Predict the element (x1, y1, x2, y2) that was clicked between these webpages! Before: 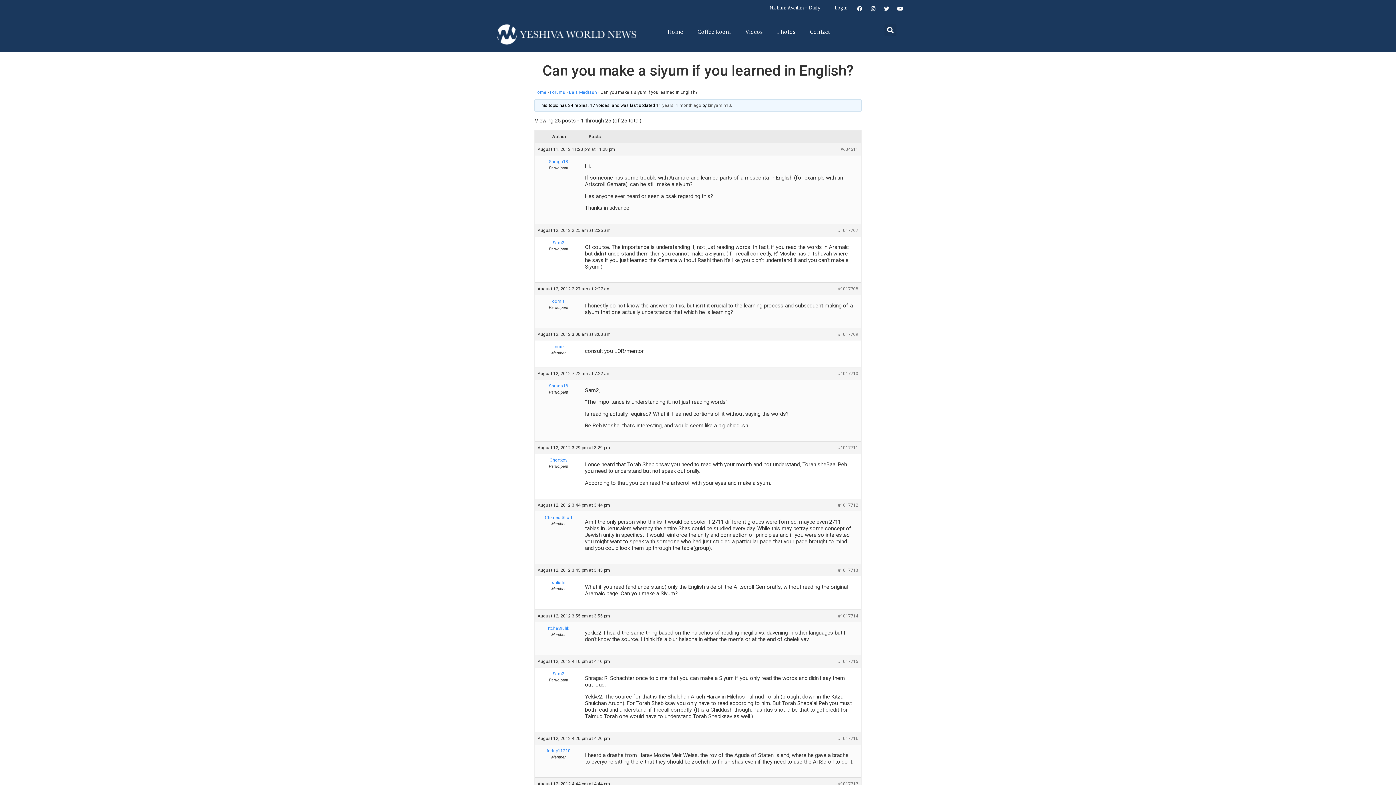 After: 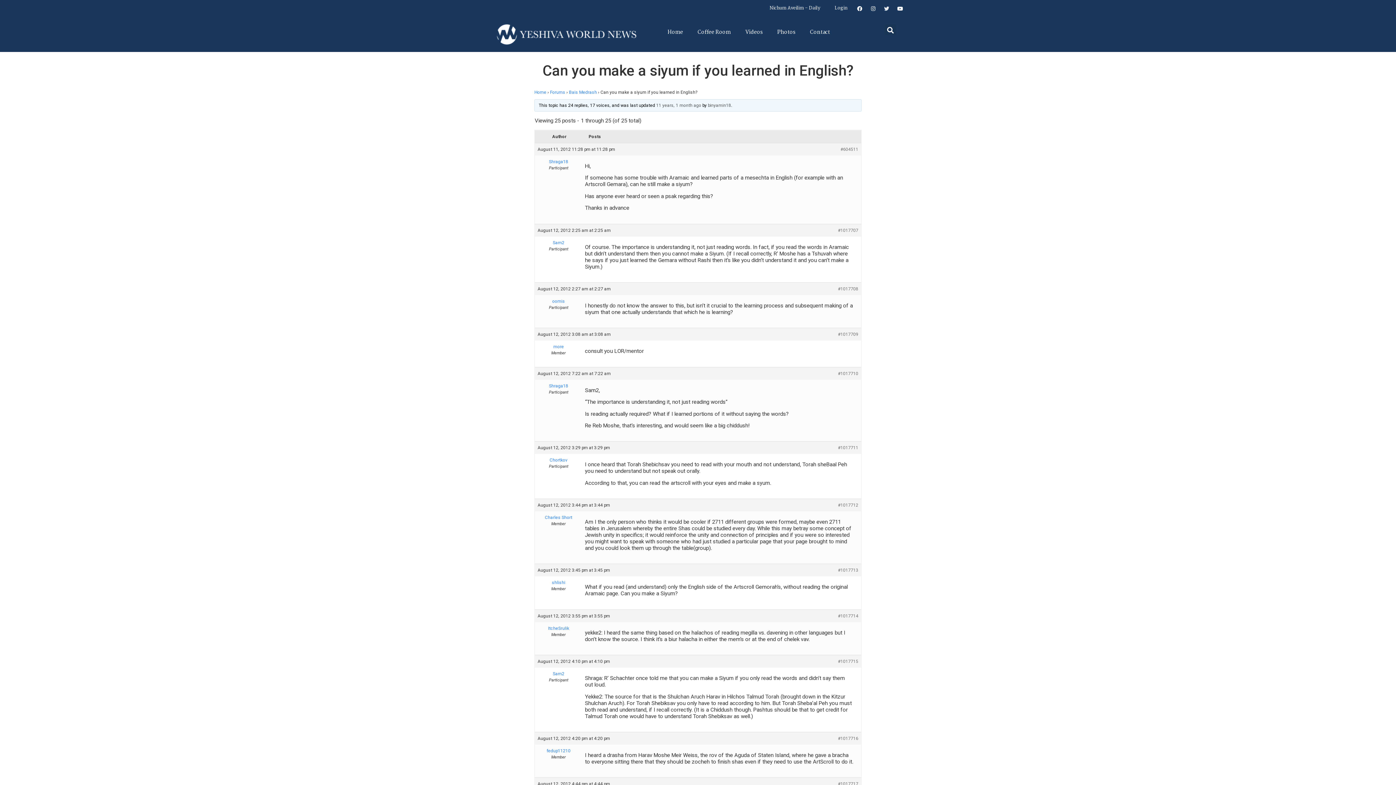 Action: bbox: (881, 3, 892, 13) label: Twitter